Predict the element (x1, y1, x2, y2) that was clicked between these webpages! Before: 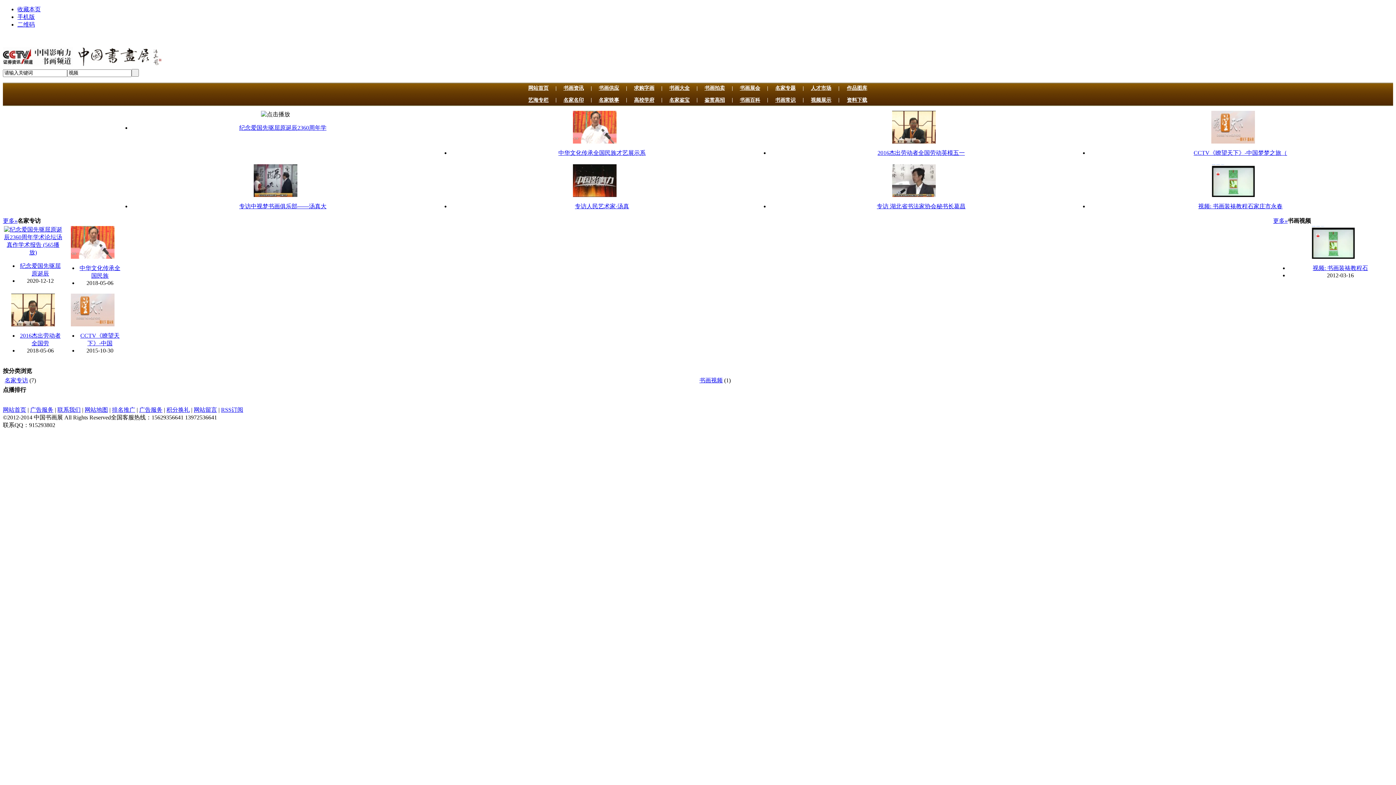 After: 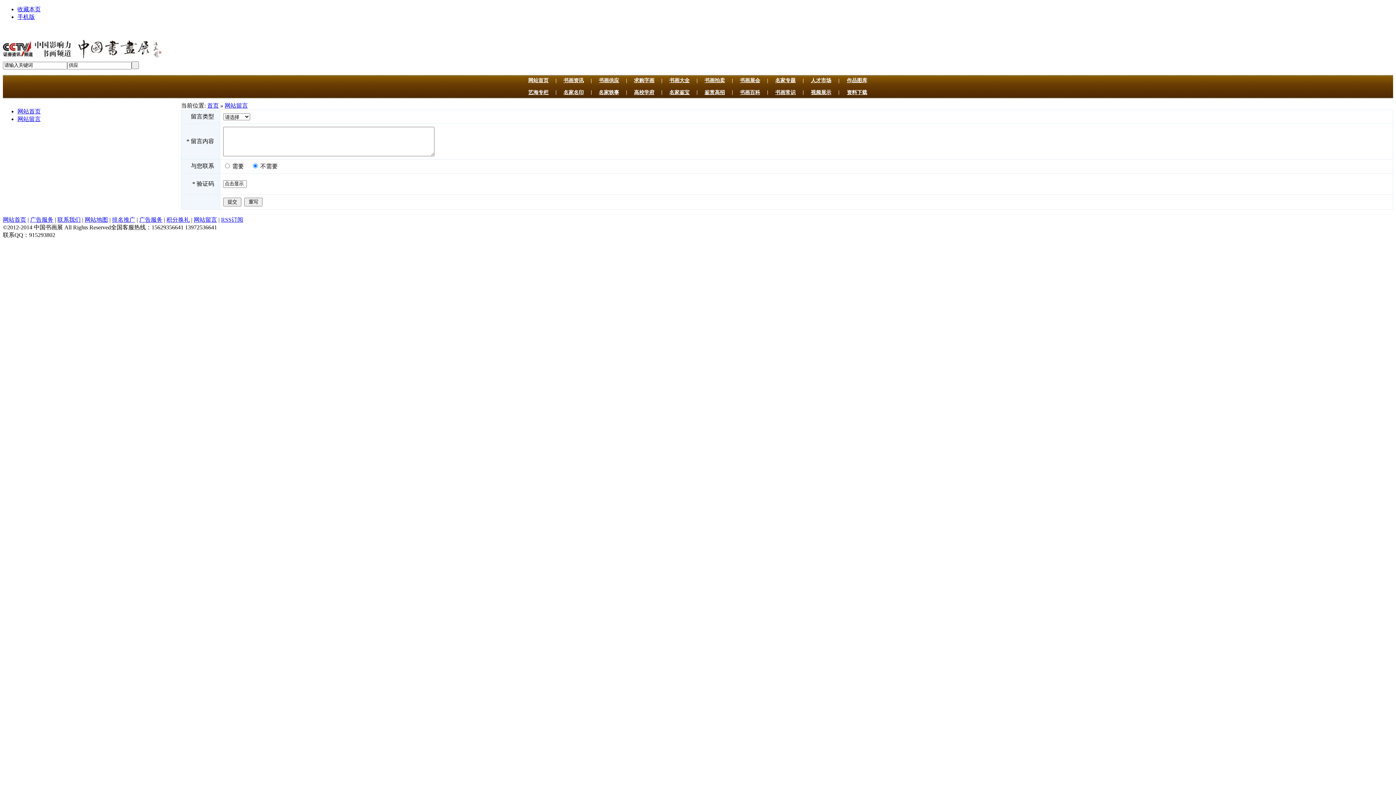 Action: label: 网站留言 bbox: (193, 406, 217, 412)